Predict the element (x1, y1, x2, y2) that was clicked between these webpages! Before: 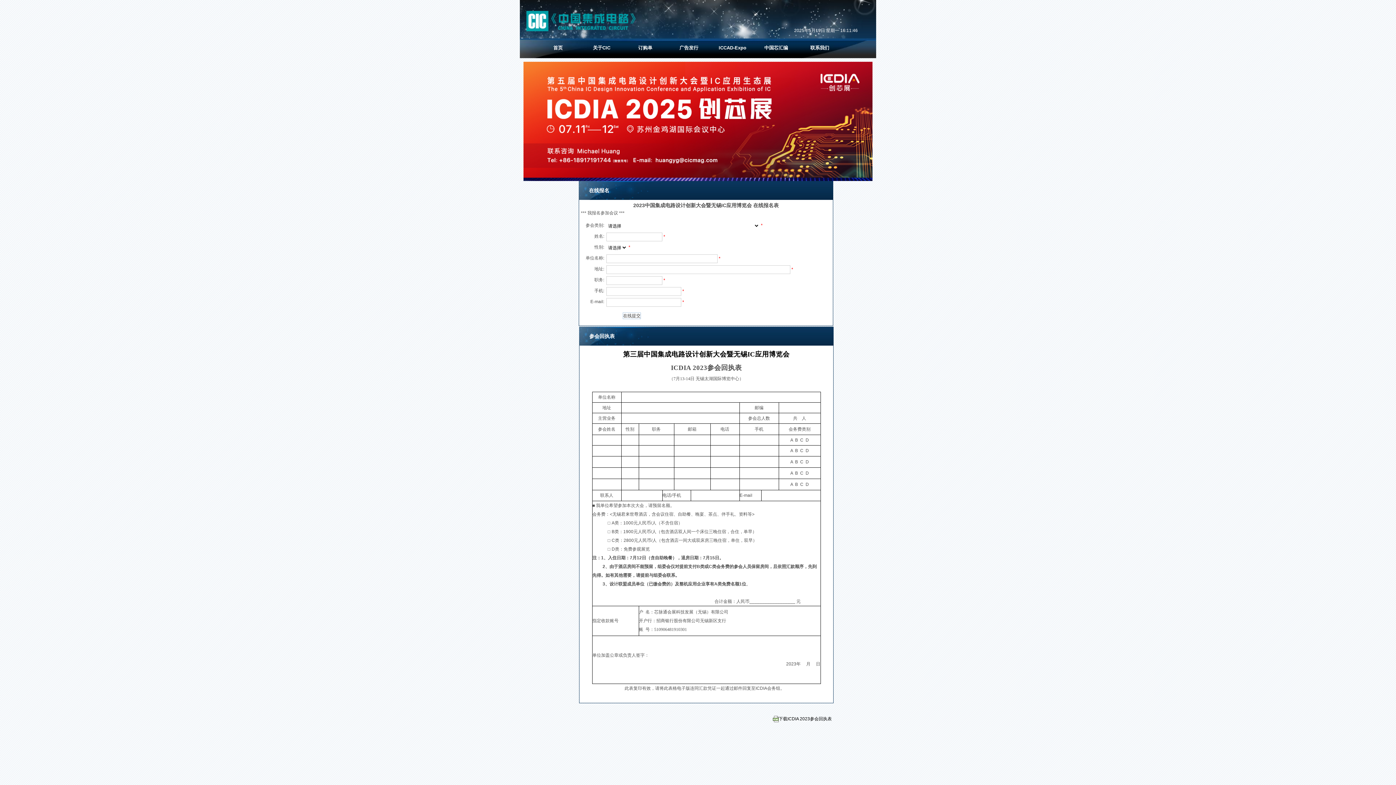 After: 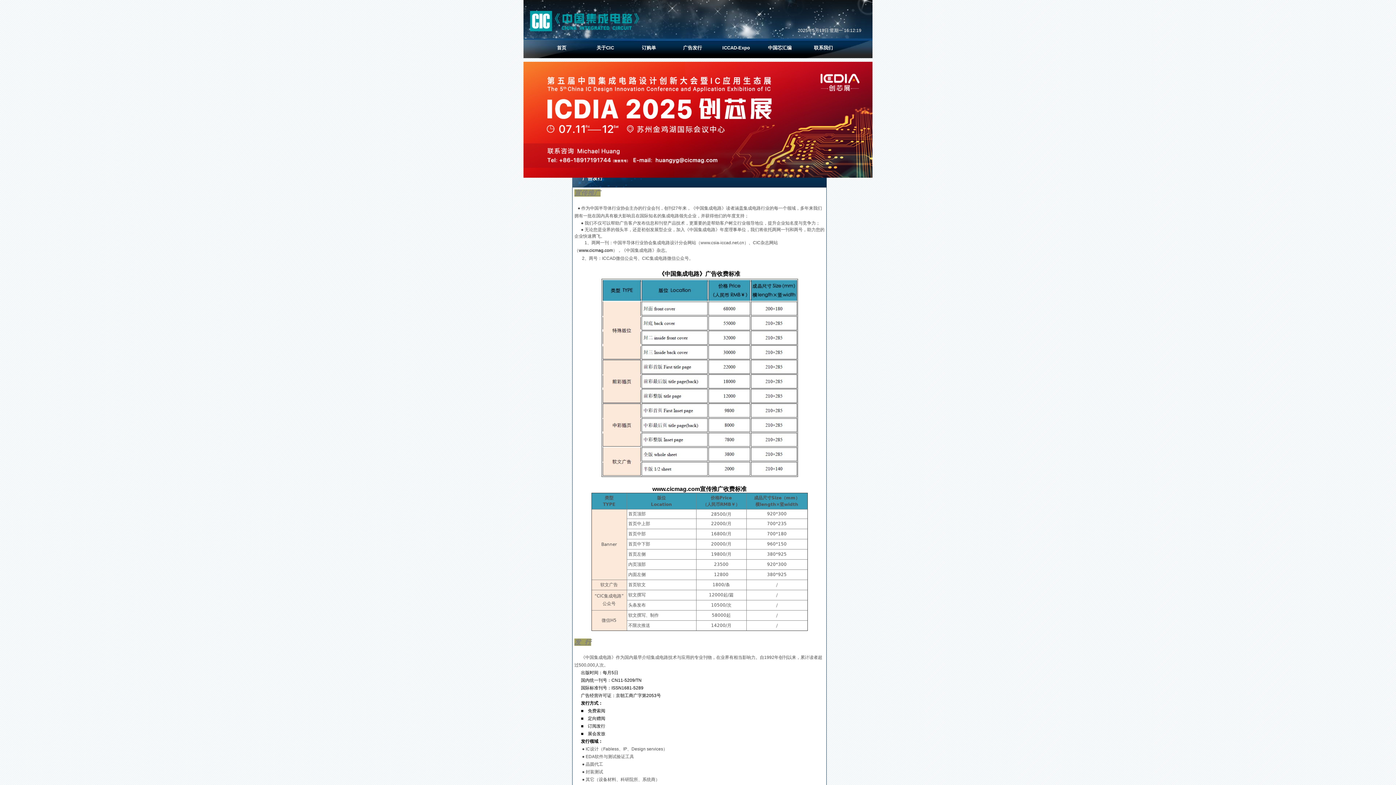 Action: label: 广告发行 bbox: (667, 37, 710, 58)